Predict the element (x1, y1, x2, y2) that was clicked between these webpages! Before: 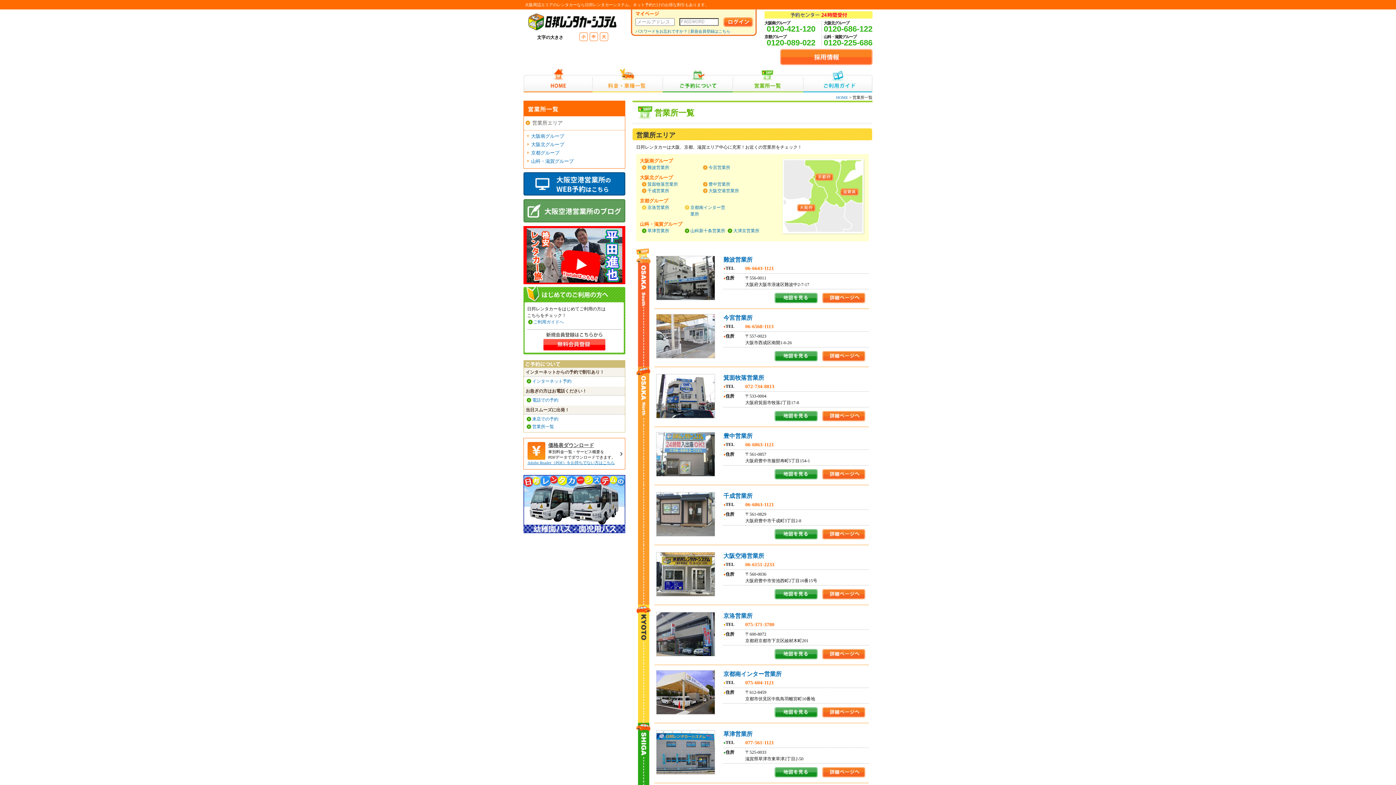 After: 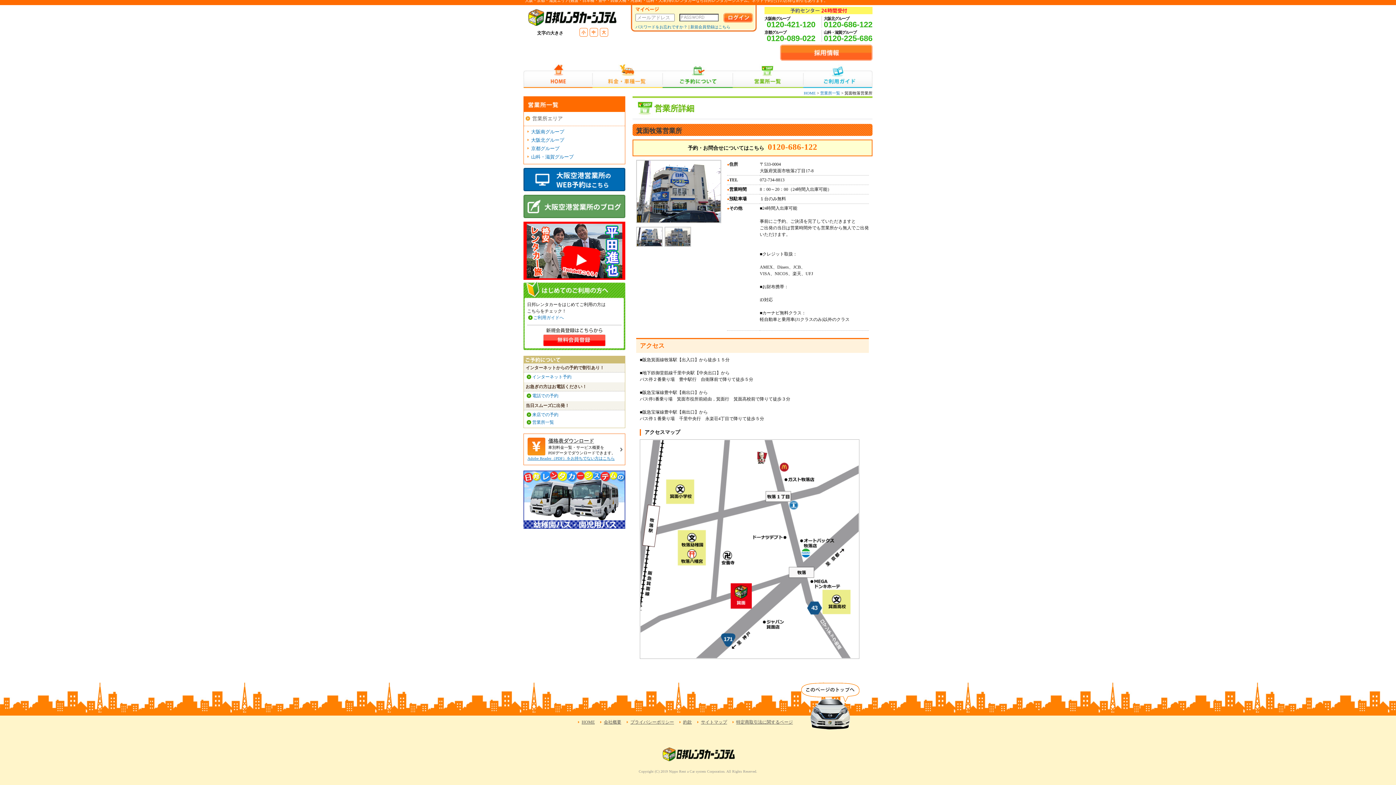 Action: label:   bbox: (774, 417, 818, 422)